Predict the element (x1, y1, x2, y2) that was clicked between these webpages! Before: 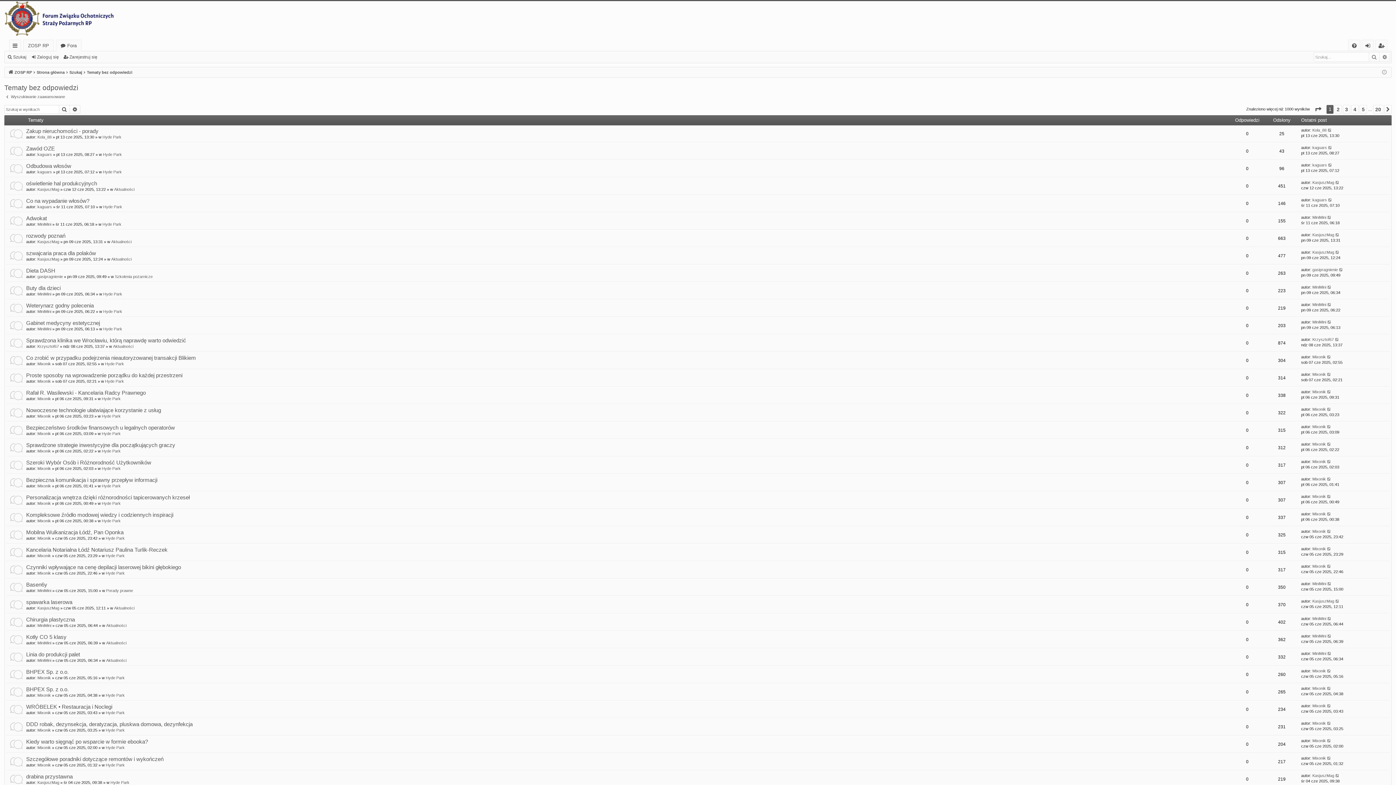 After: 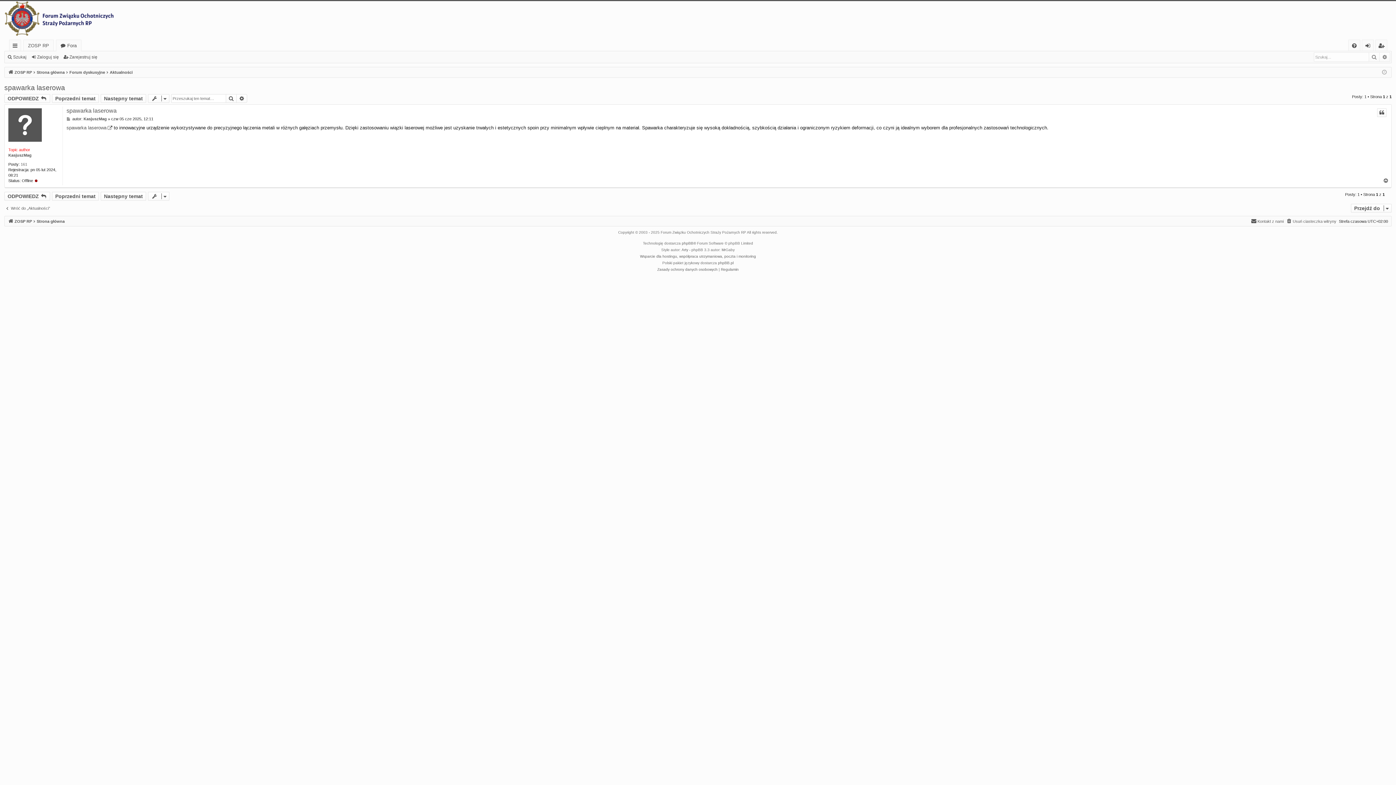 Action: bbox: (26, 599, 72, 606) label: spawarka laserowa